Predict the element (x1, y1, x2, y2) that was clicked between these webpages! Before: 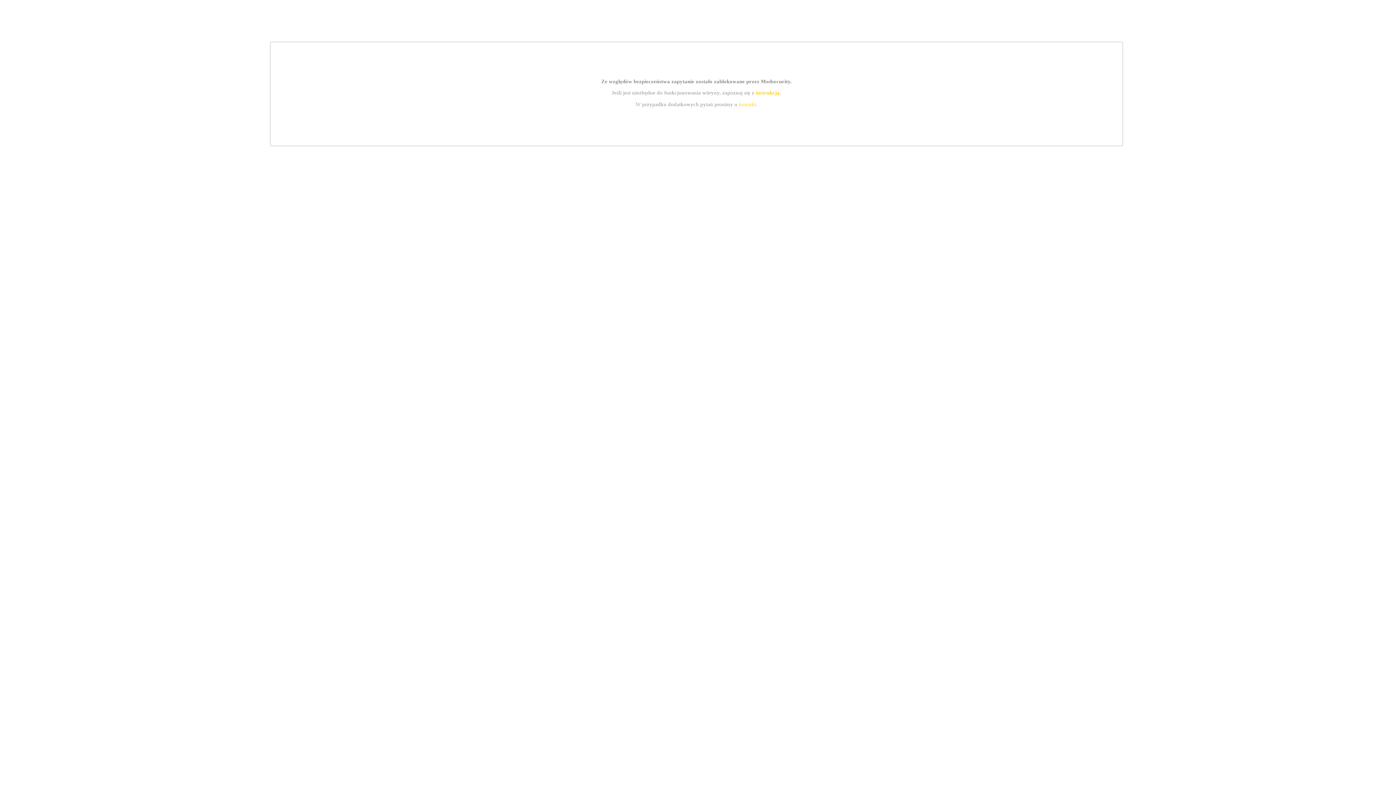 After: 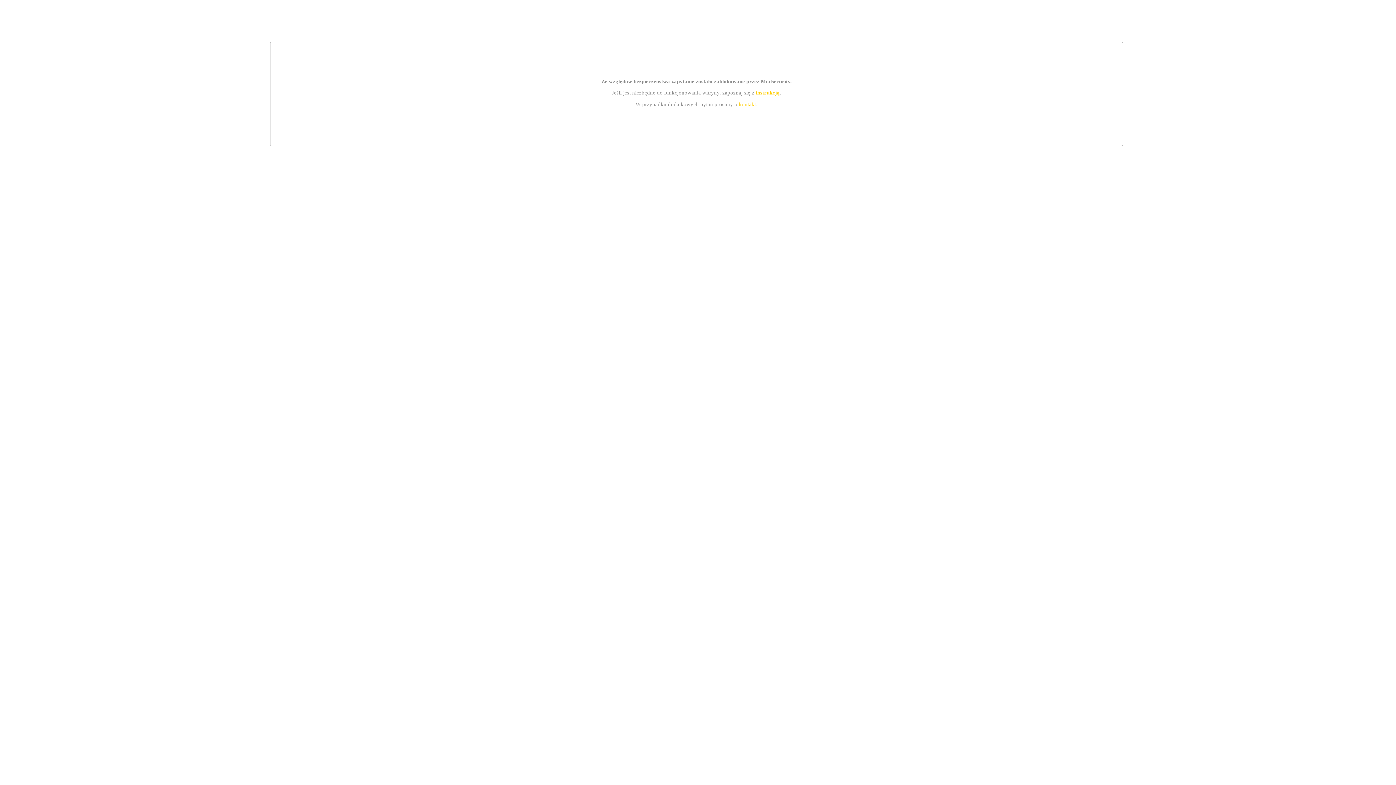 Action: bbox: (739, 101, 756, 107) label: kontakt